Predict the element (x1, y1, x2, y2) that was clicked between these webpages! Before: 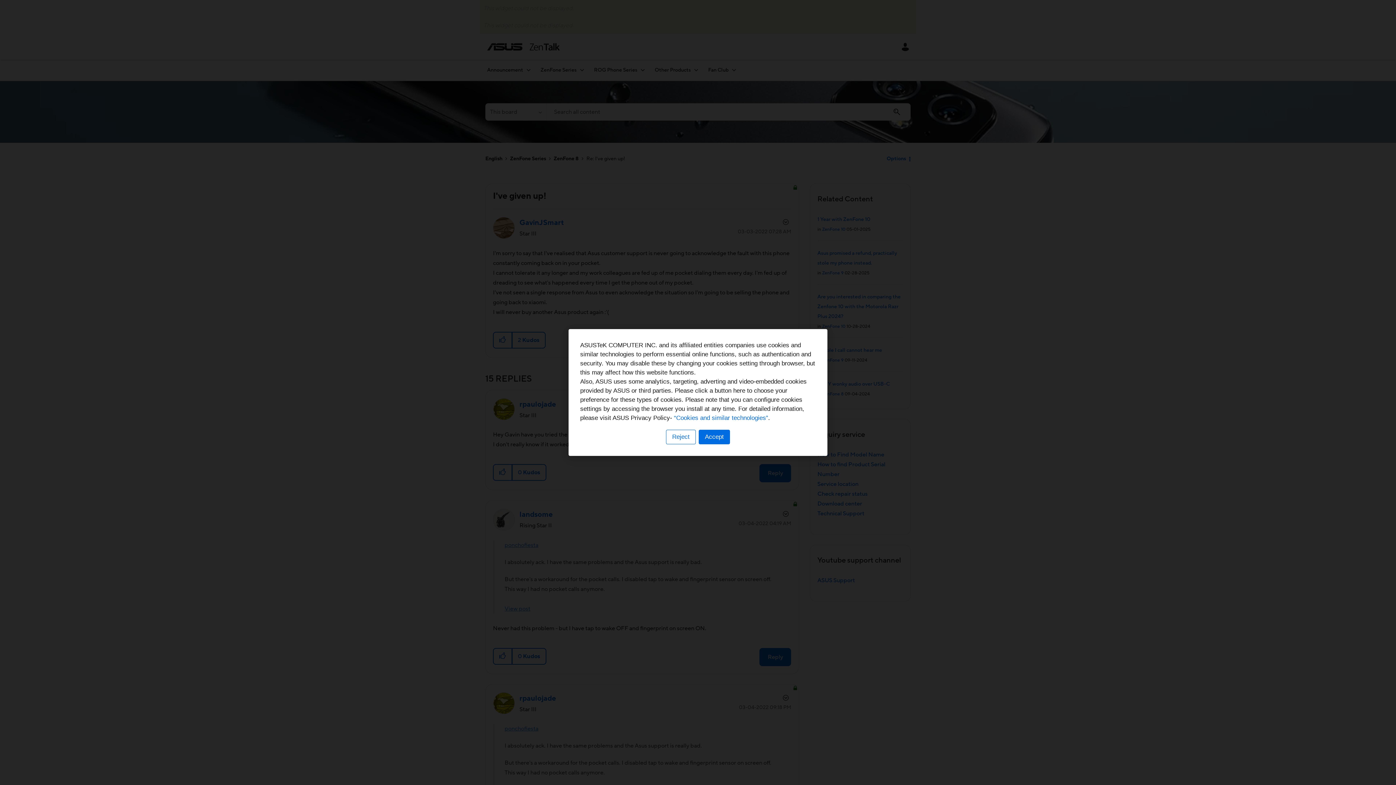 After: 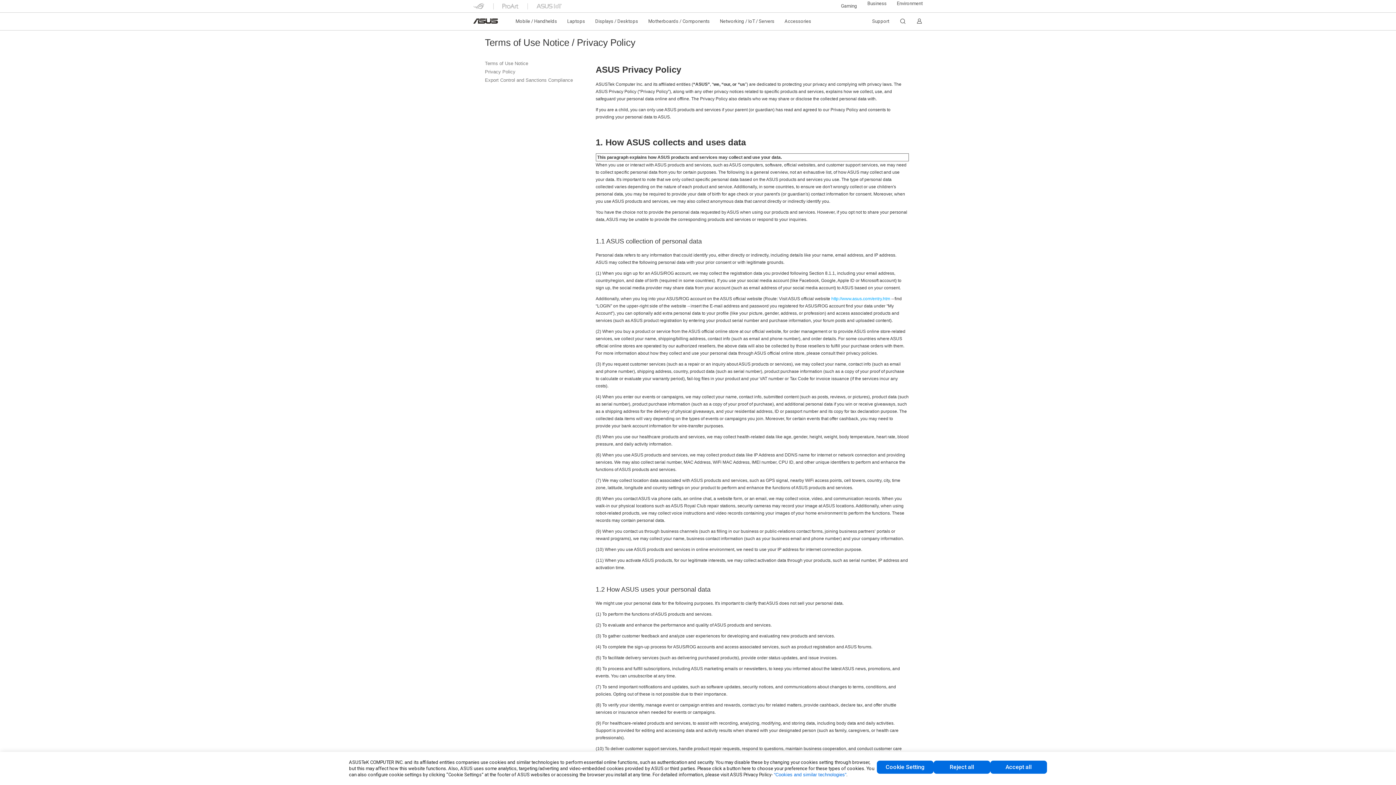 Action: label: “Cookies and similar technologies” bbox: (674, 414, 768, 421)